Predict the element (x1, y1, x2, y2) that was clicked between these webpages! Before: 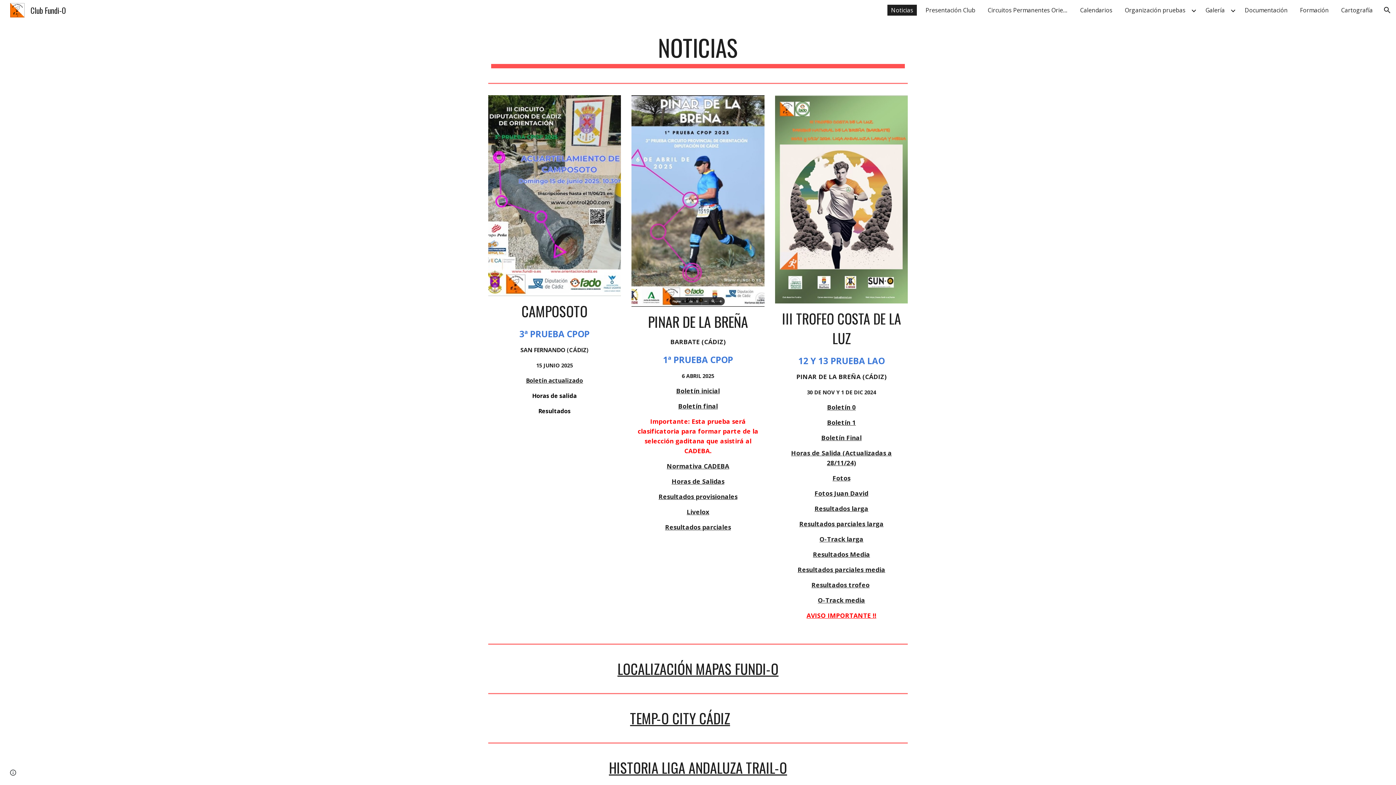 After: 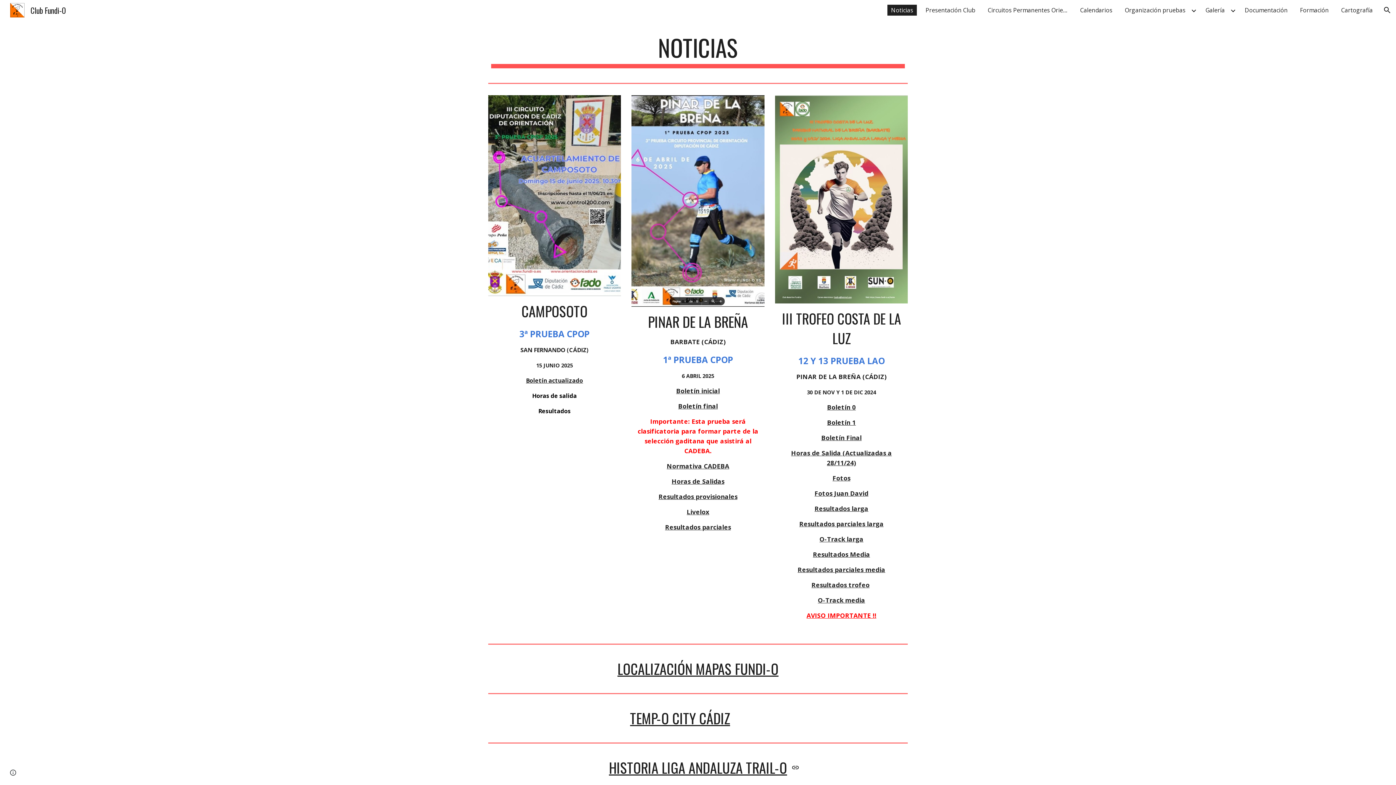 Action: bbox: (609, 757, 787, 778) label: HISTORIA LIGA ANDALUZA TRAIL-O